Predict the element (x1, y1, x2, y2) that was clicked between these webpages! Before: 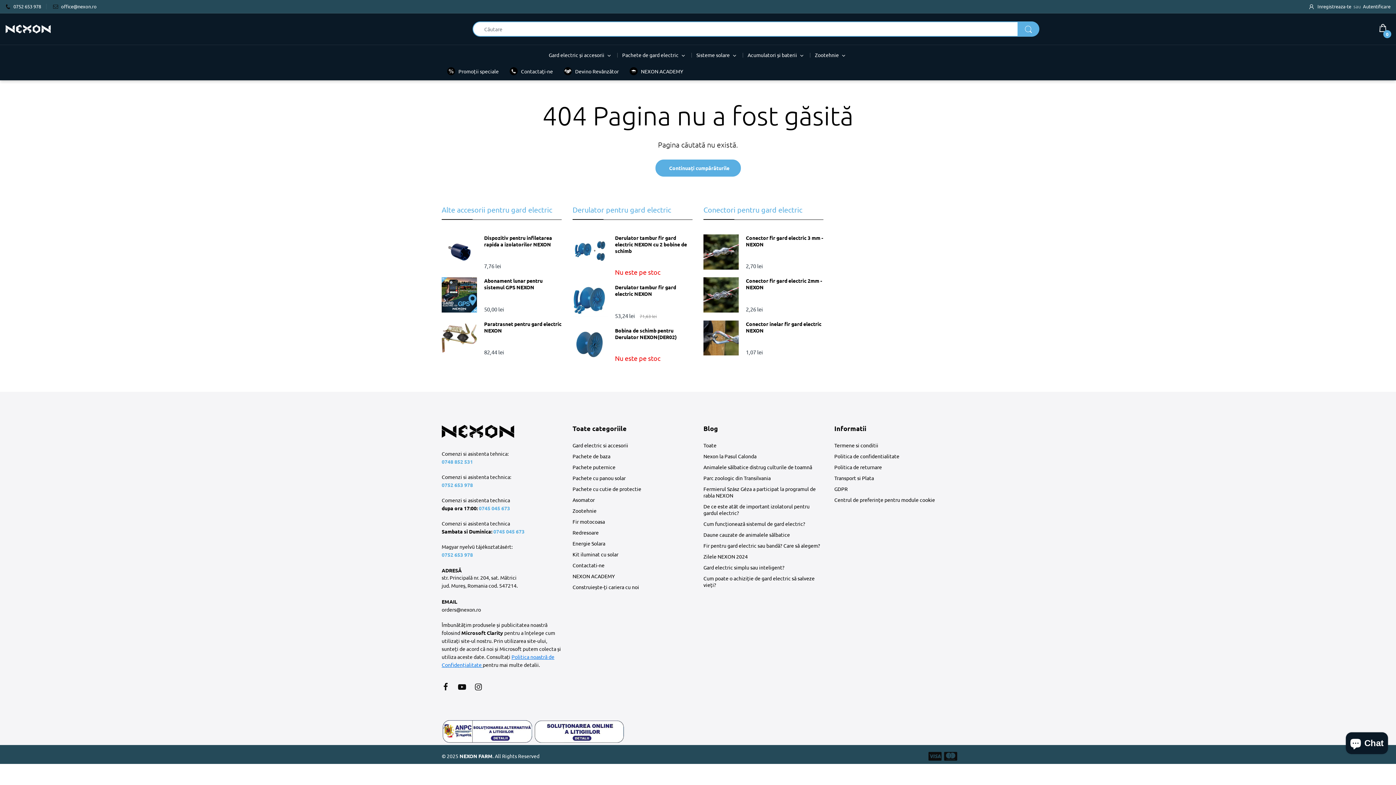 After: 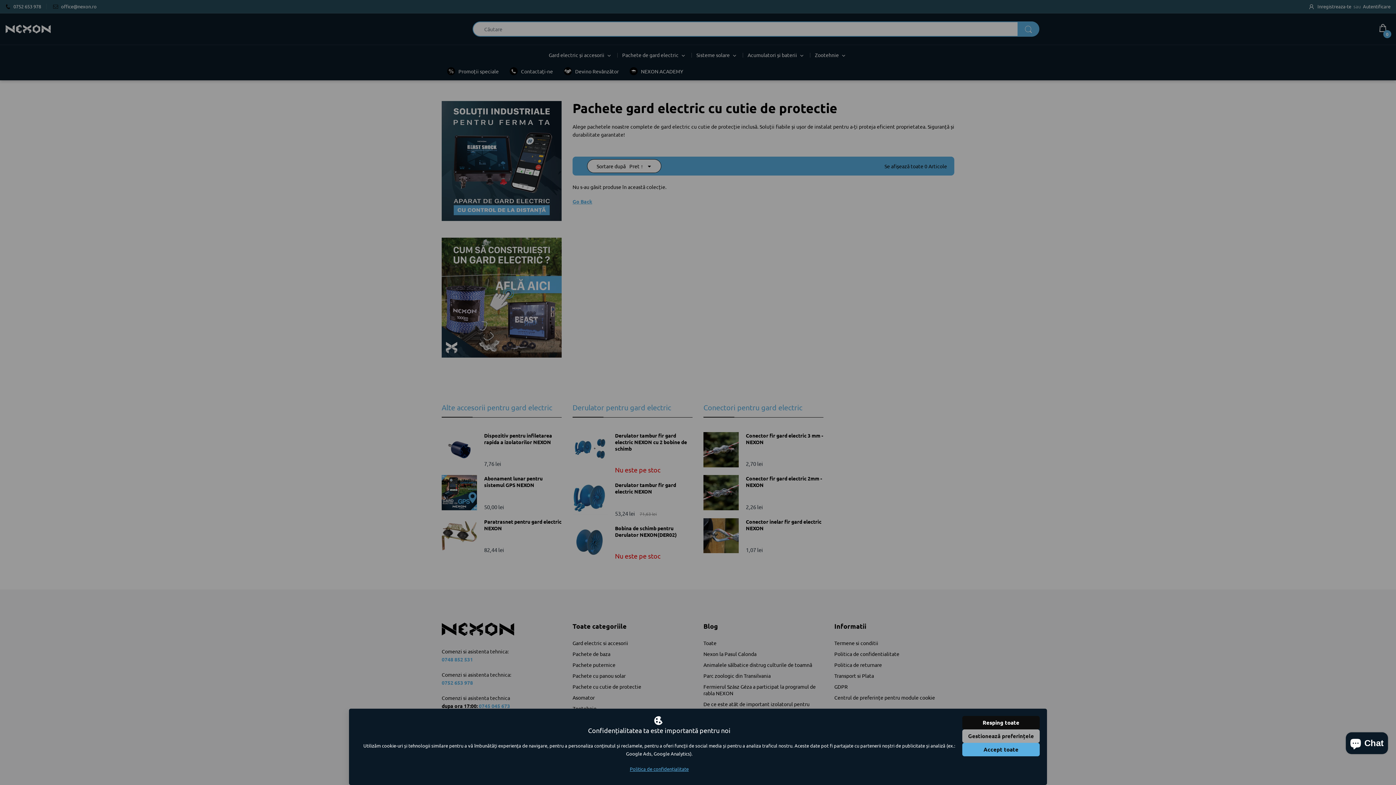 Action: bbox: (572, 485, 641, 492) label: Pachete cu cutie de protectie